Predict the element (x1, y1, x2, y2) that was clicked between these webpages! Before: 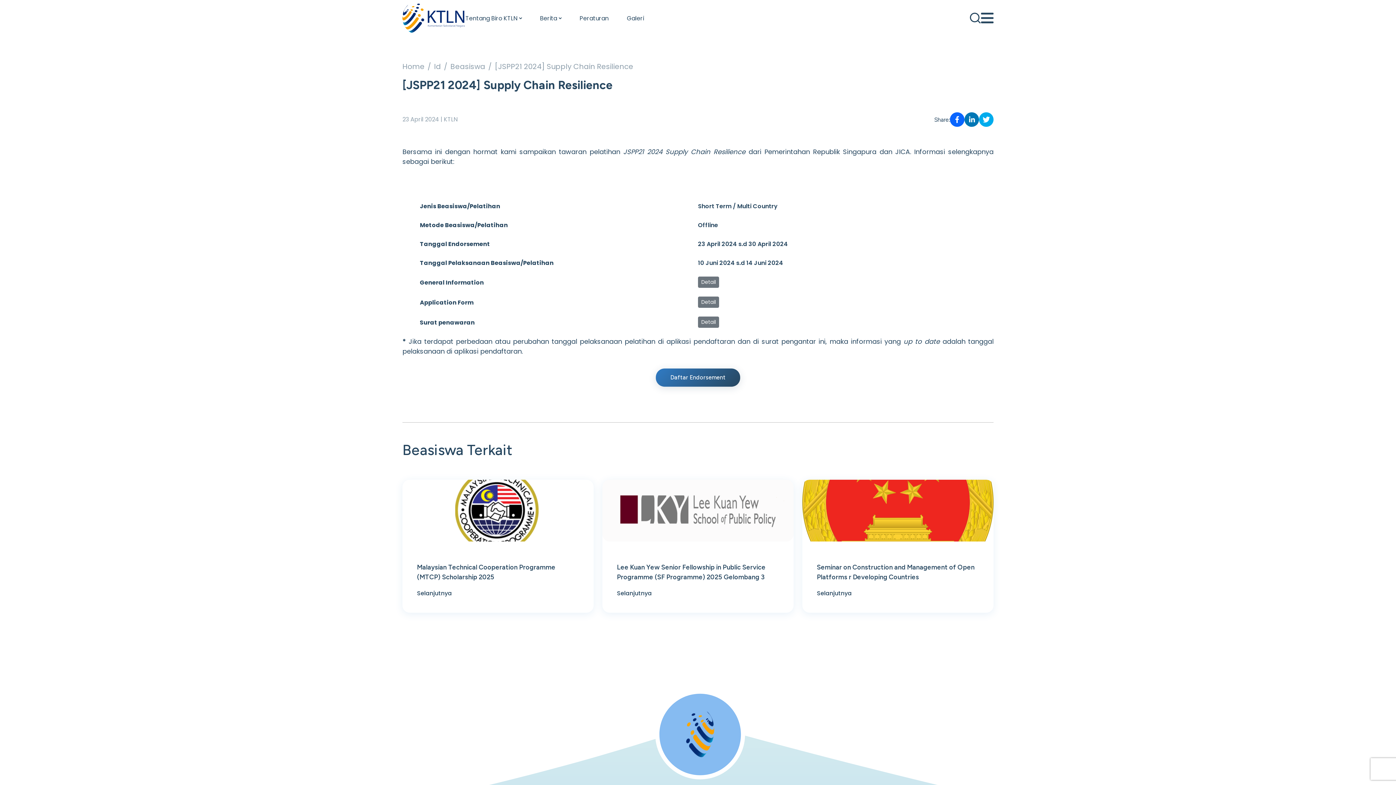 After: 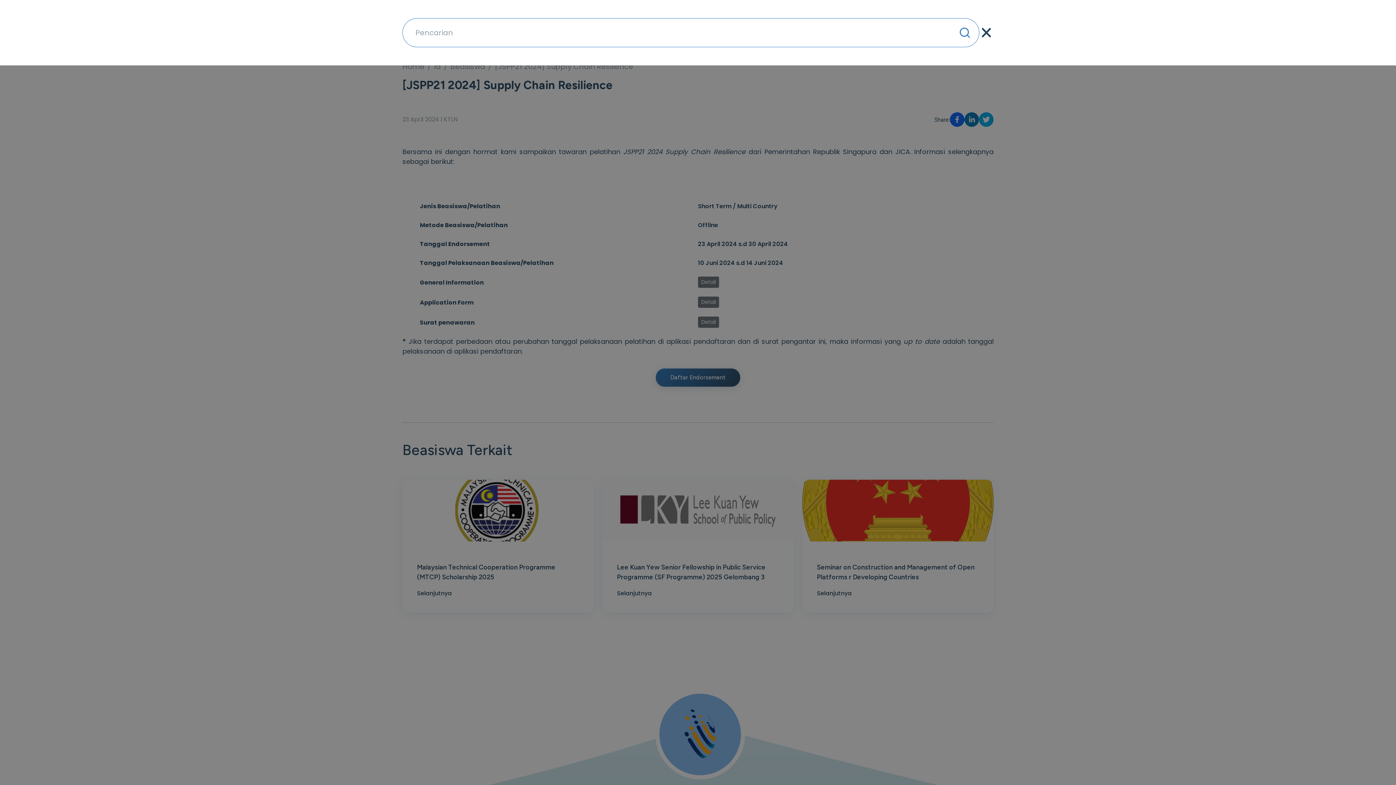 Action: bbox: (970, 12, 981, 23)